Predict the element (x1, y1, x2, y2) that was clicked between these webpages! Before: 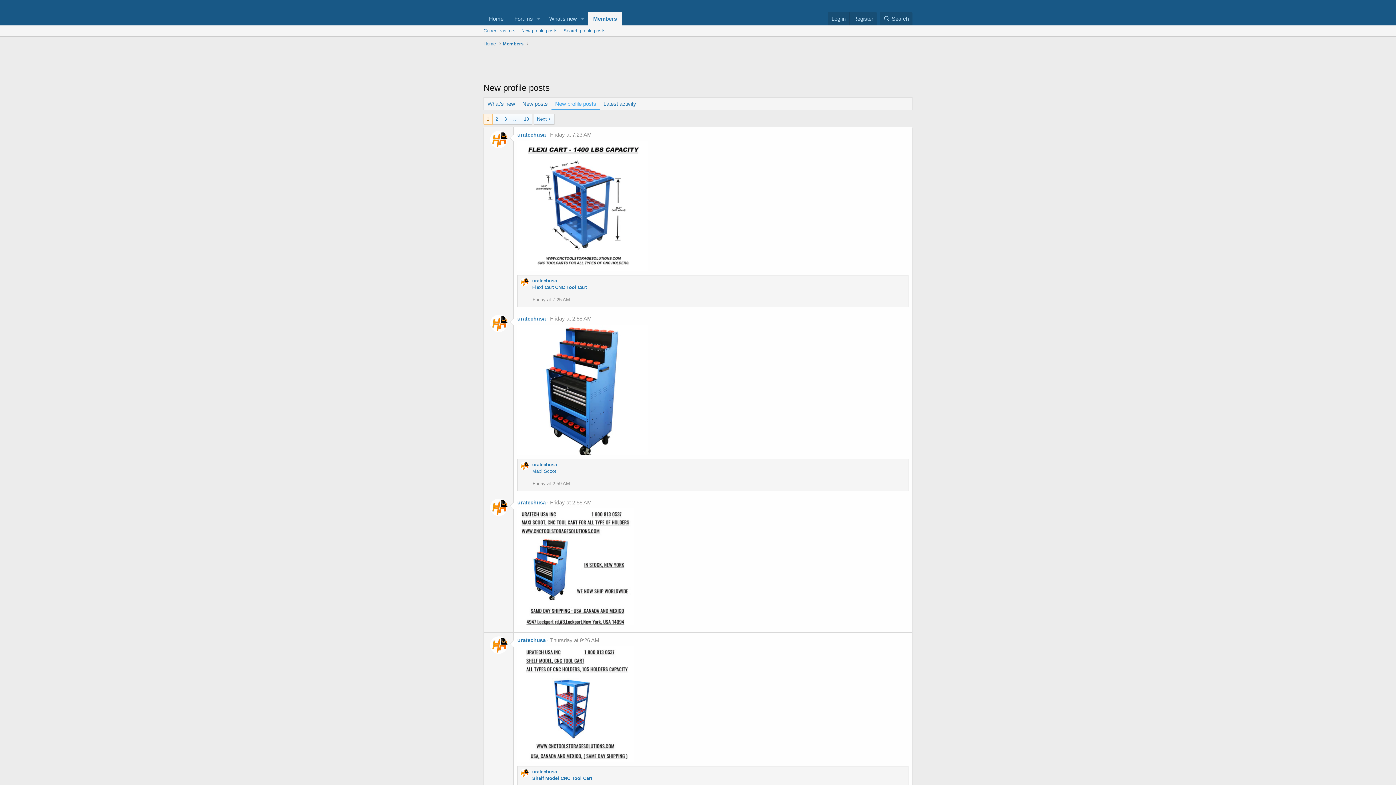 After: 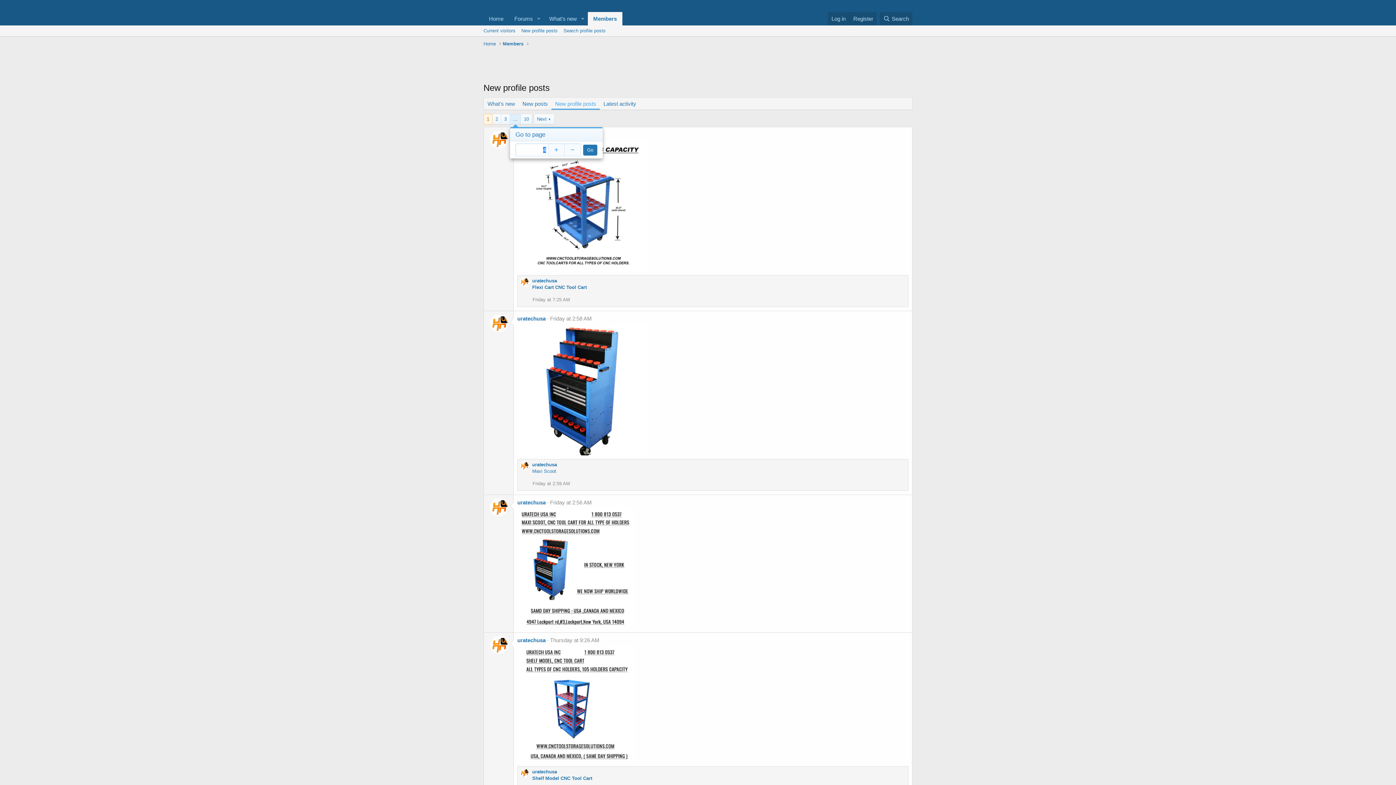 Action: label: … bbox: (510, 114, 520, 124)